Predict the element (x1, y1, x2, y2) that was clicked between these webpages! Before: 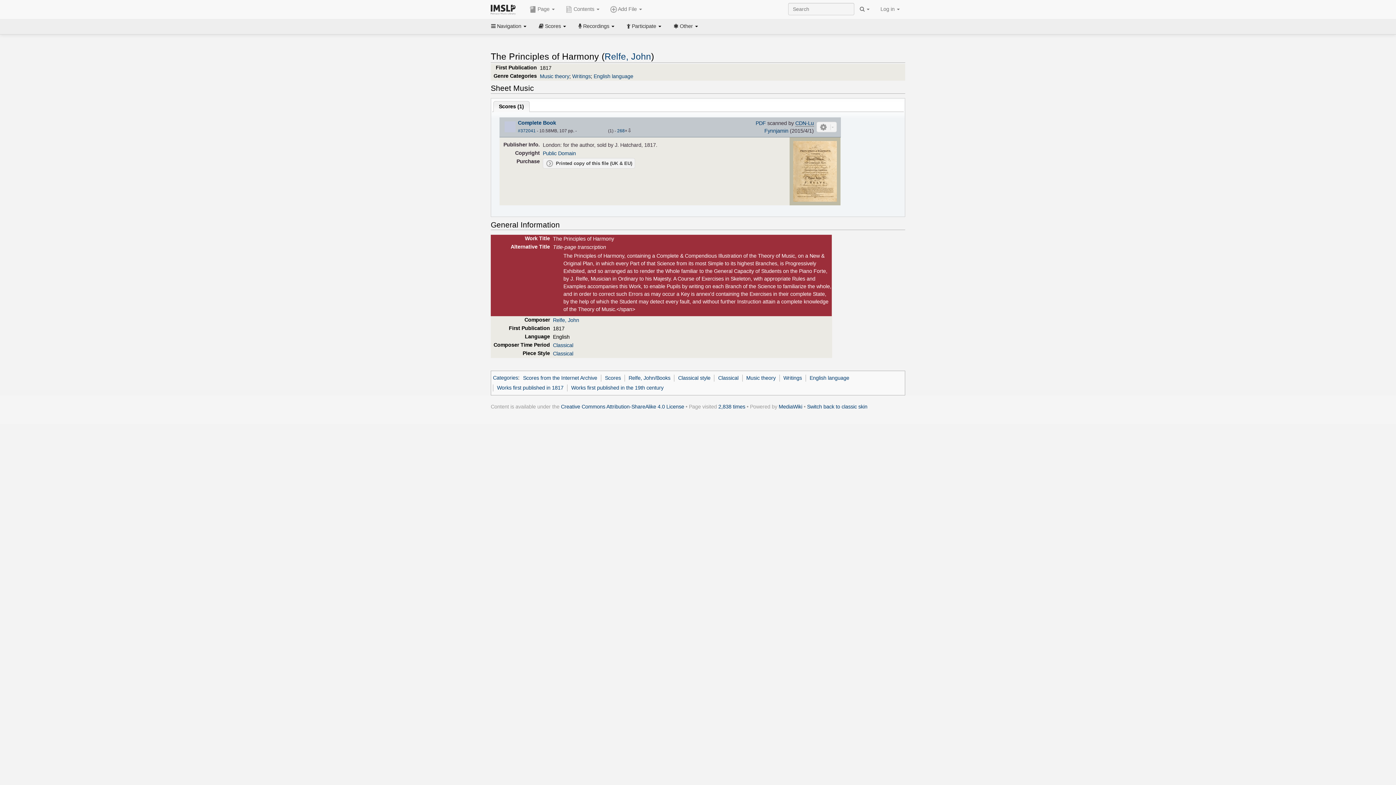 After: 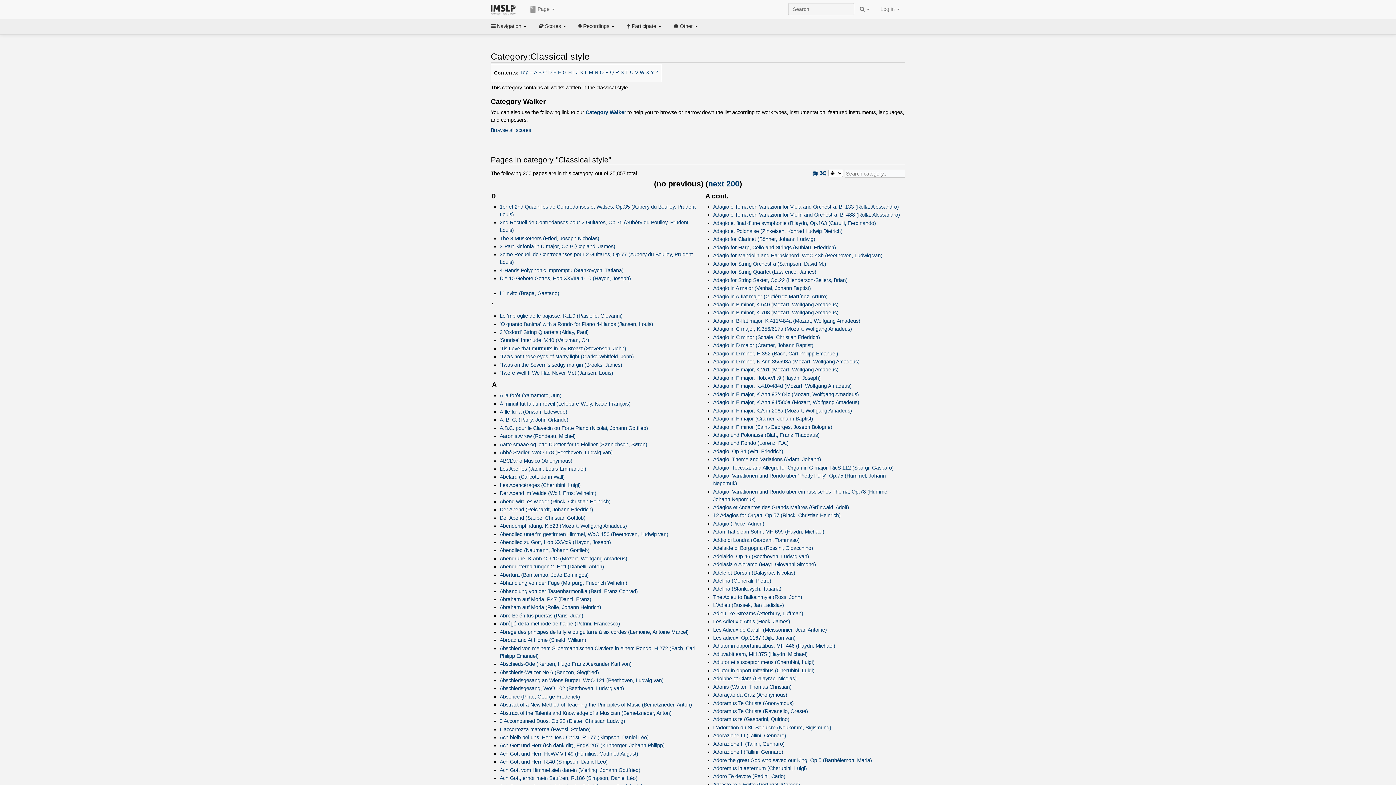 Action: bbox: (678, 375, 710, 381) label: Classical style